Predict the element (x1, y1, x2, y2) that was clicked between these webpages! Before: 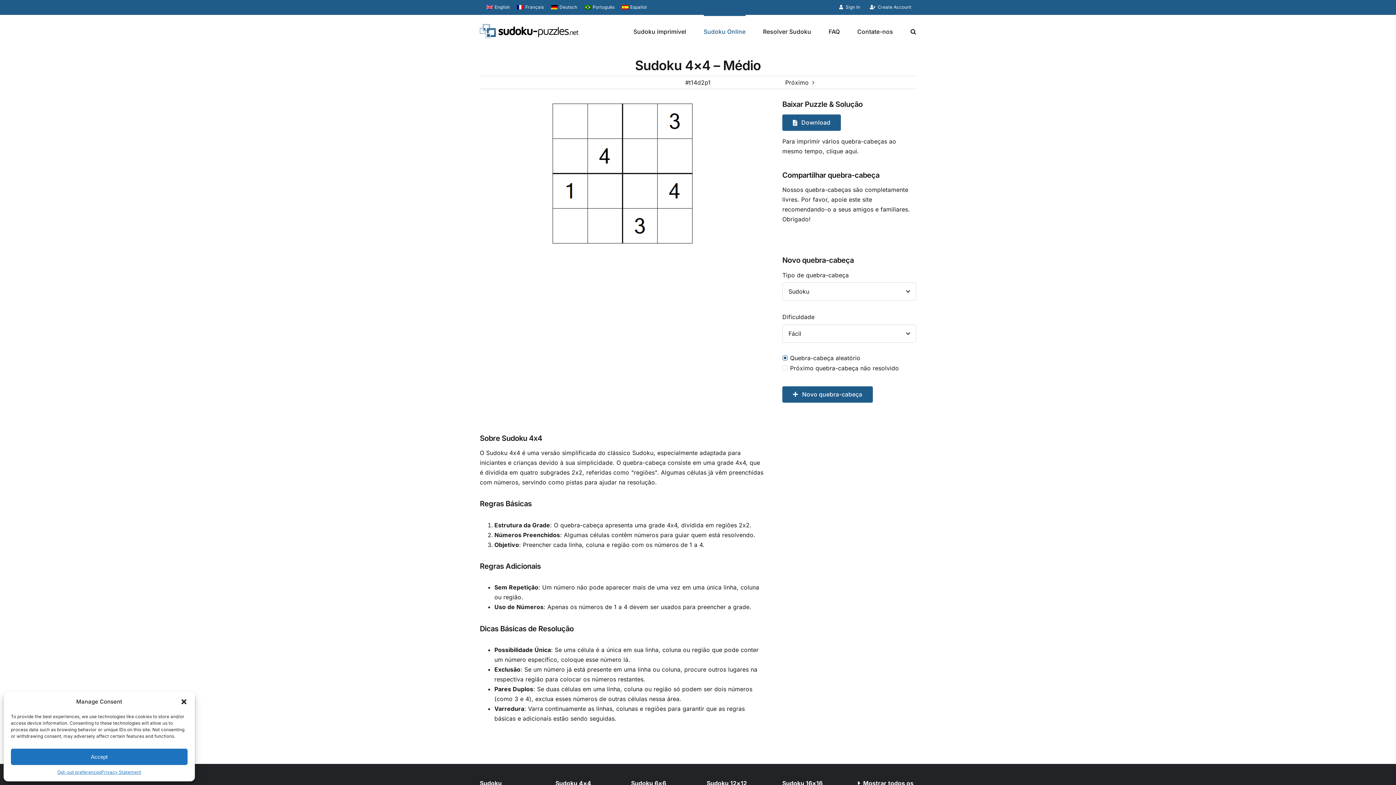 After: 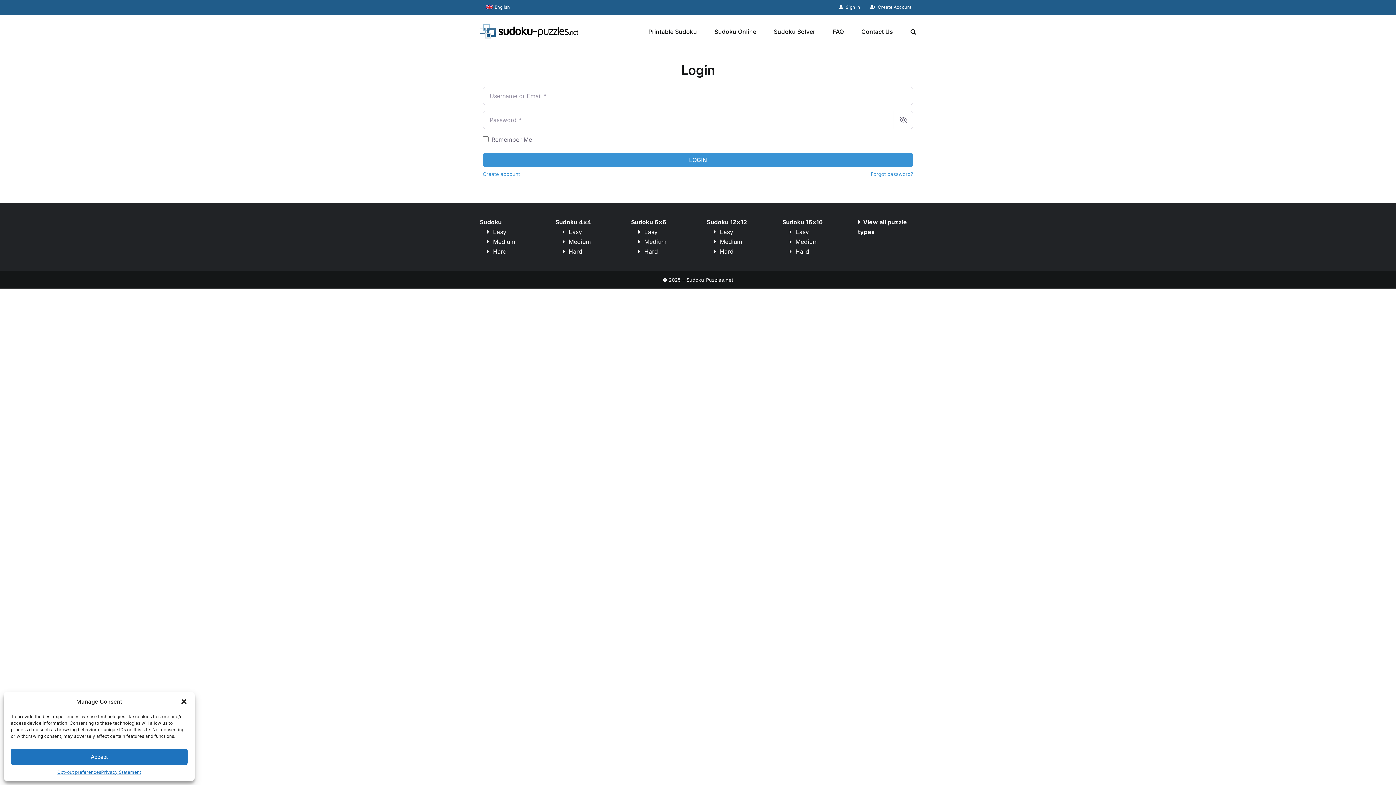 Action: bbox: (834, 0, 865, 14) label:   Sign In